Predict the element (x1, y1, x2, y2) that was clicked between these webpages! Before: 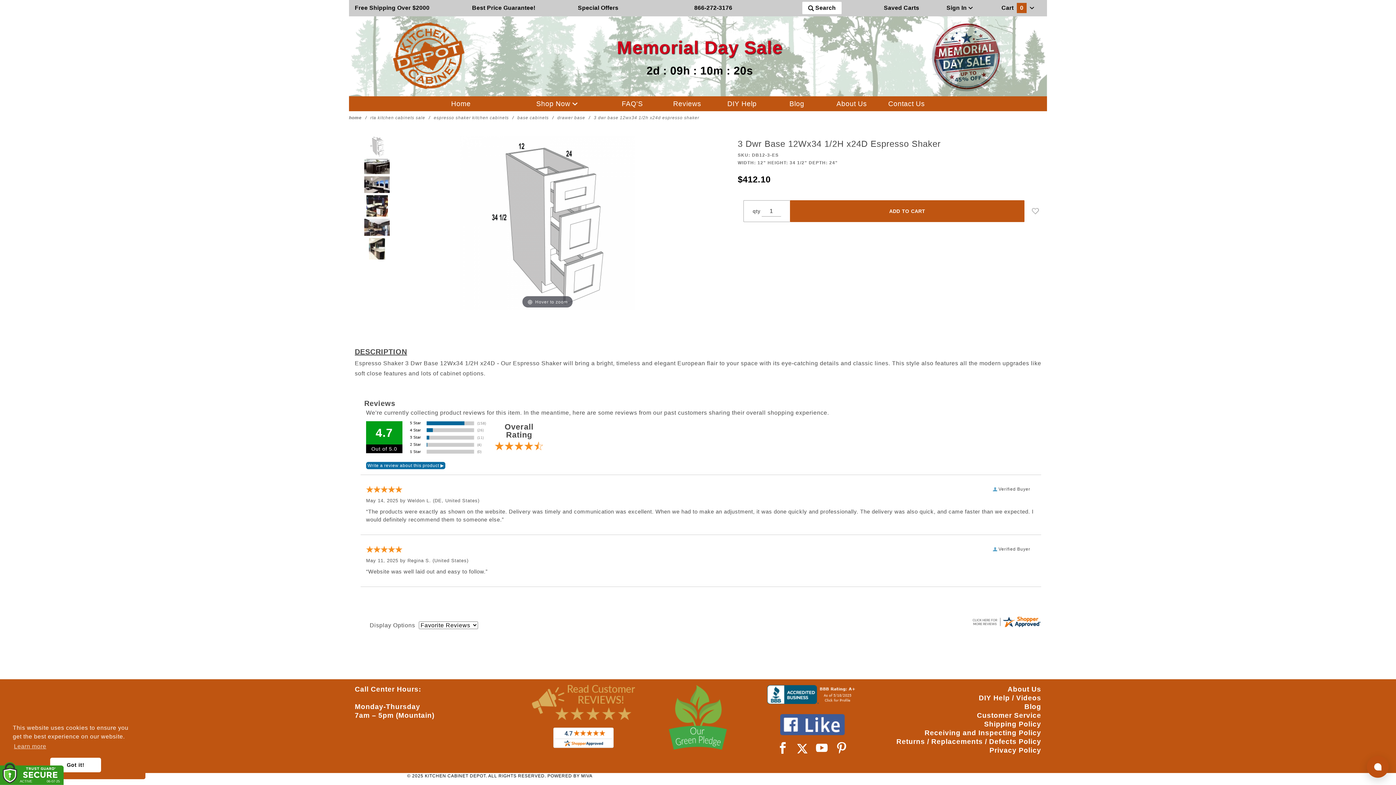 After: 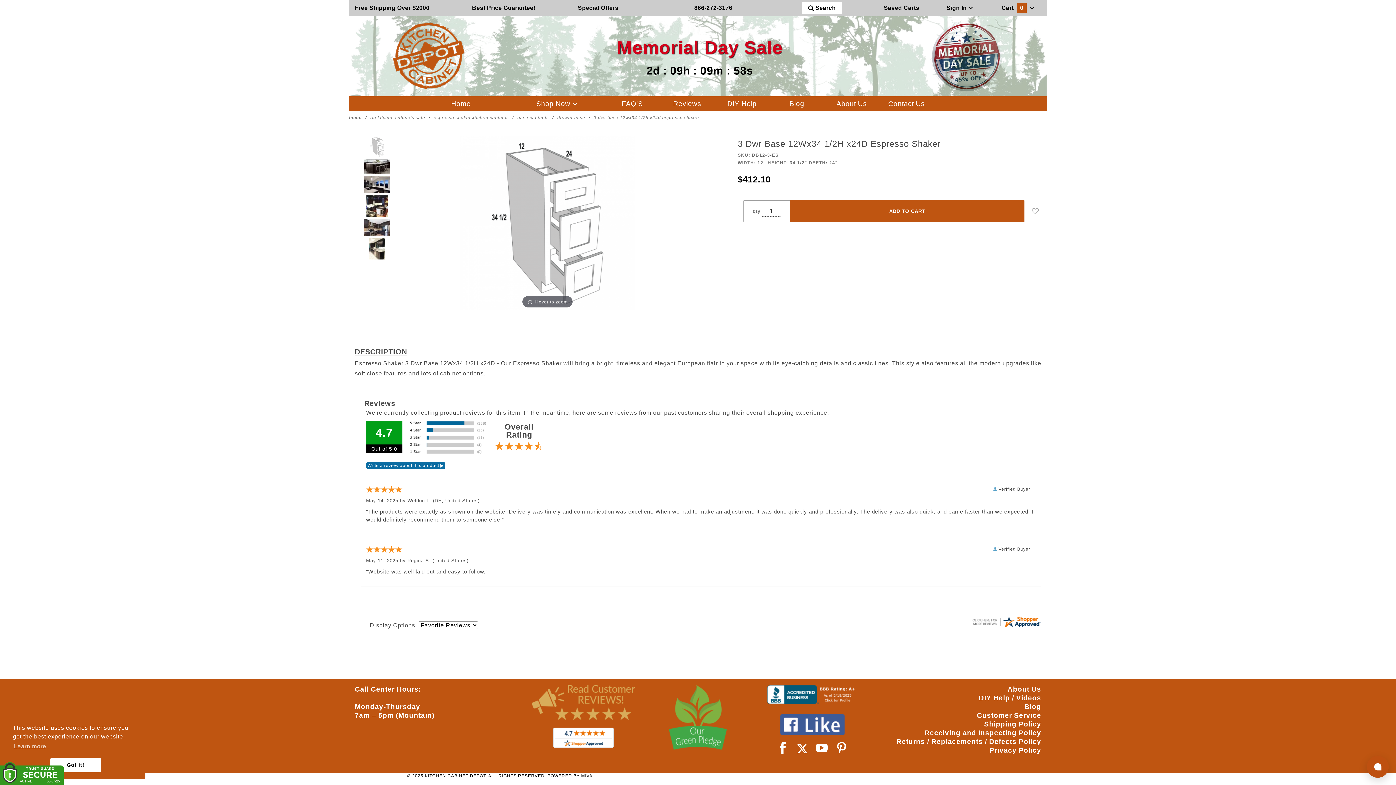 Action: bbox: (532, 698, 635, 706)